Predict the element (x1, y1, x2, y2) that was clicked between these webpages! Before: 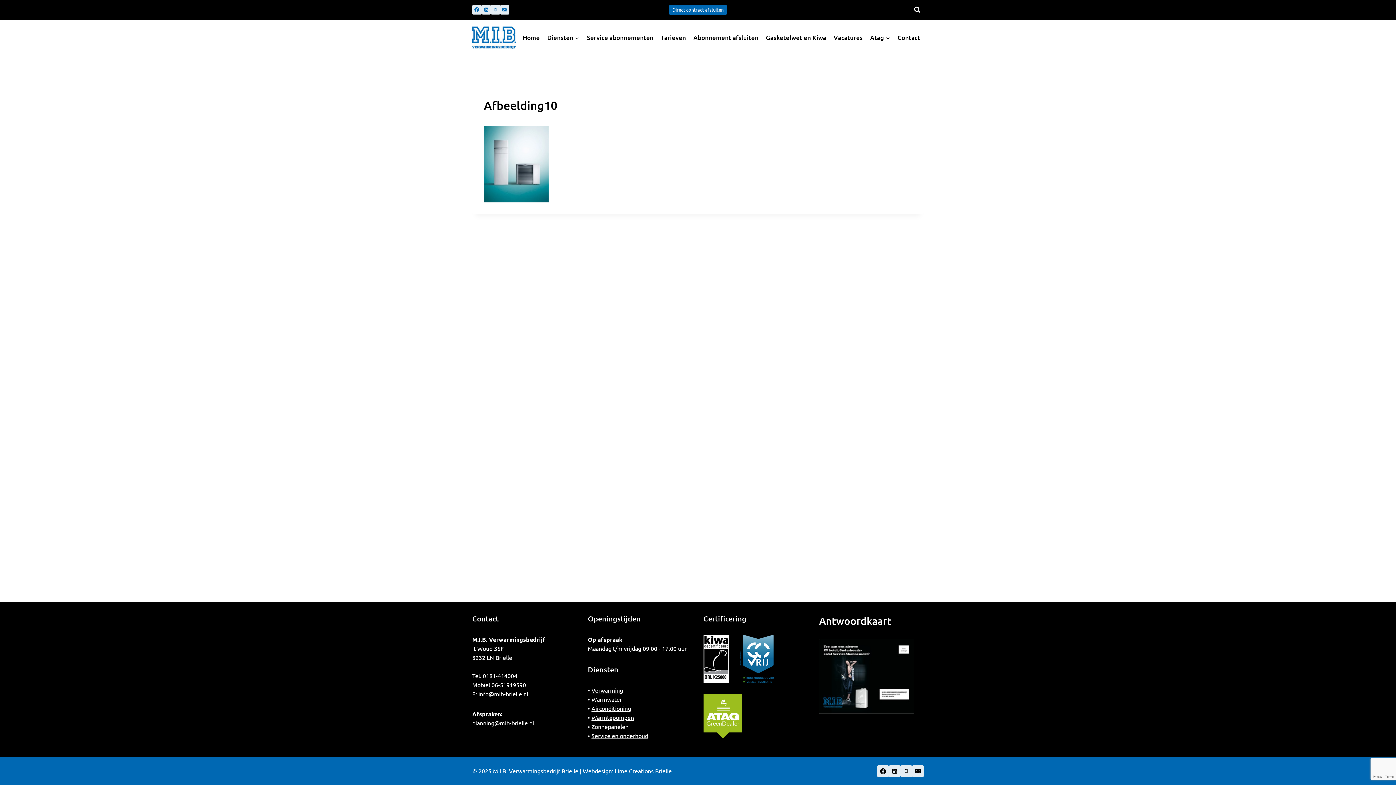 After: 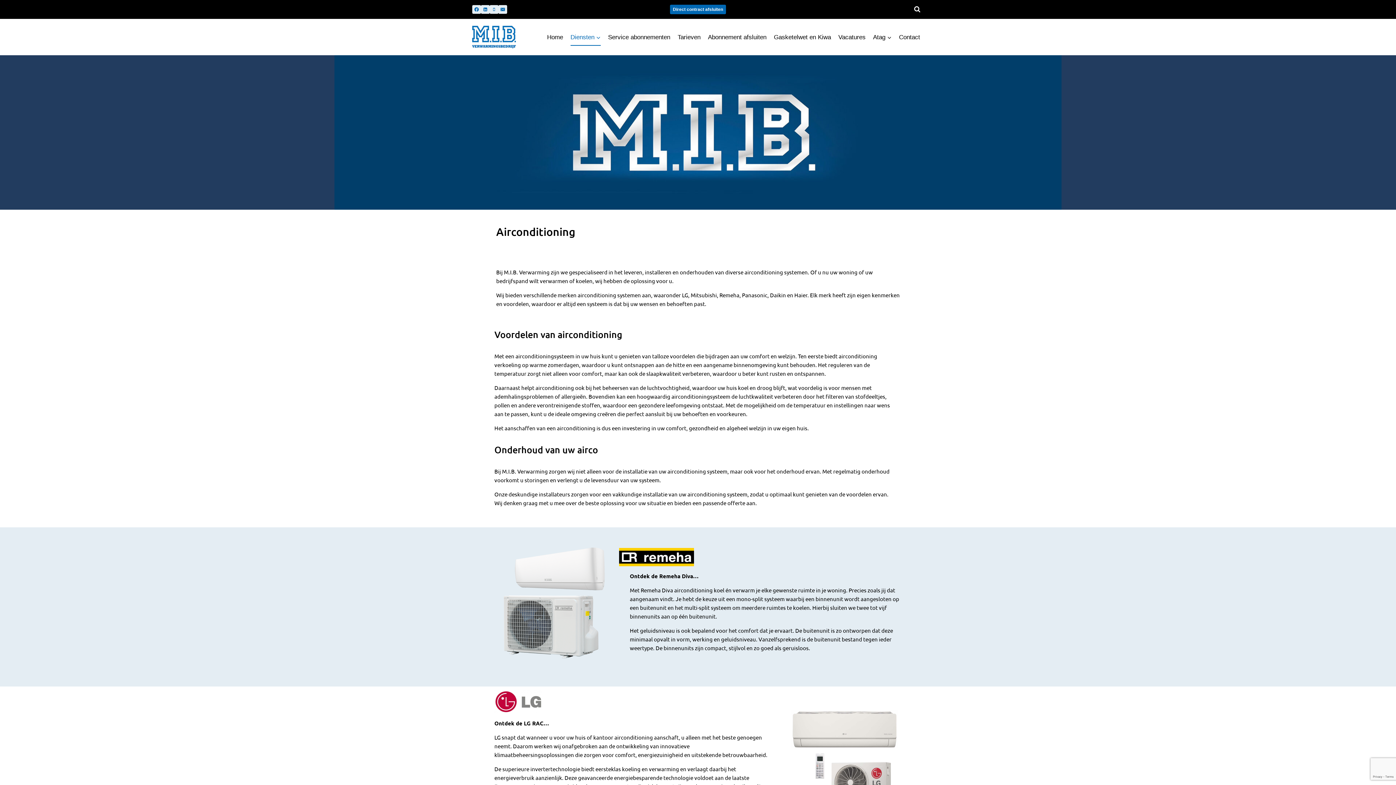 Action: label: Airconditioning bbox: (591, 705, 631, 712)